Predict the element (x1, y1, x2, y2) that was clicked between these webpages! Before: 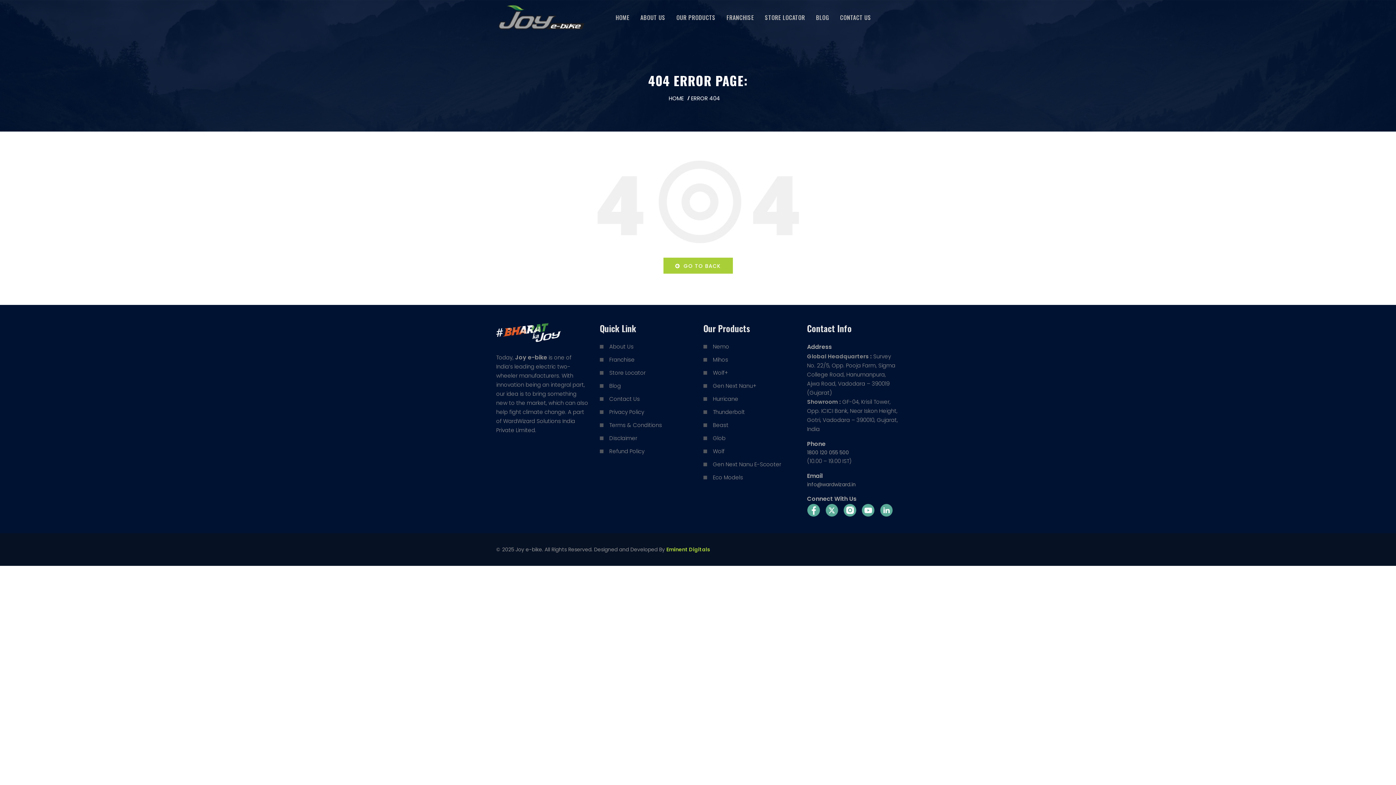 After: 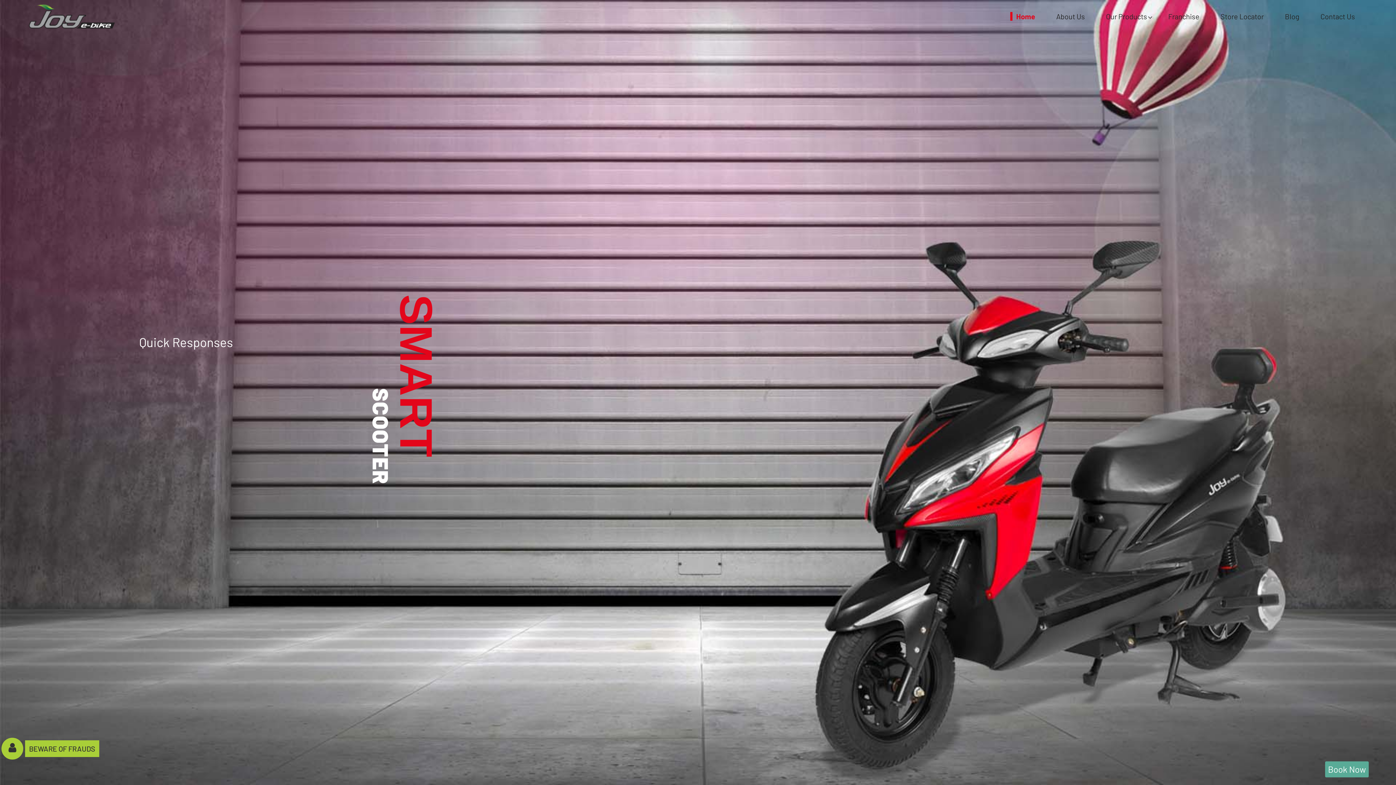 Action: bbox: (713, 447, 724, 455) label: Wolf